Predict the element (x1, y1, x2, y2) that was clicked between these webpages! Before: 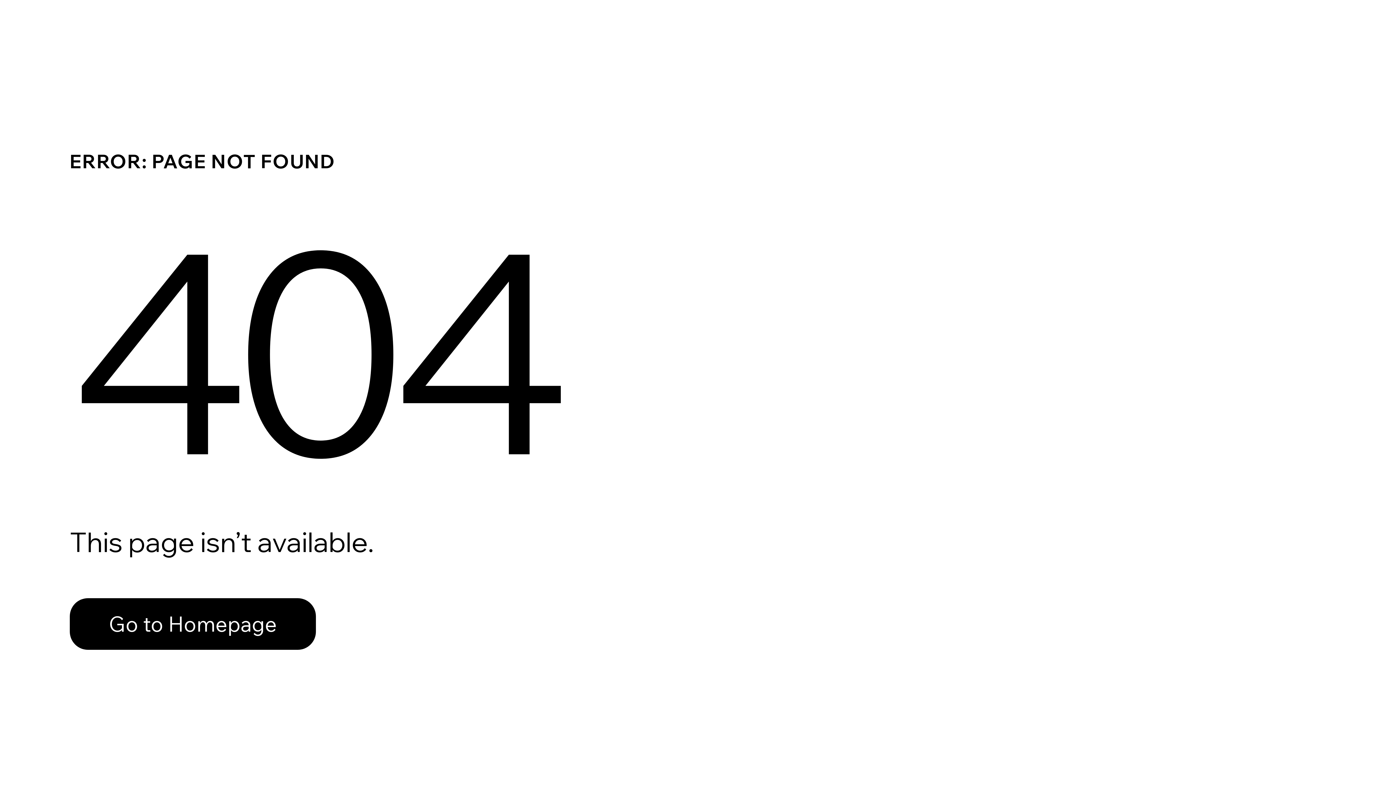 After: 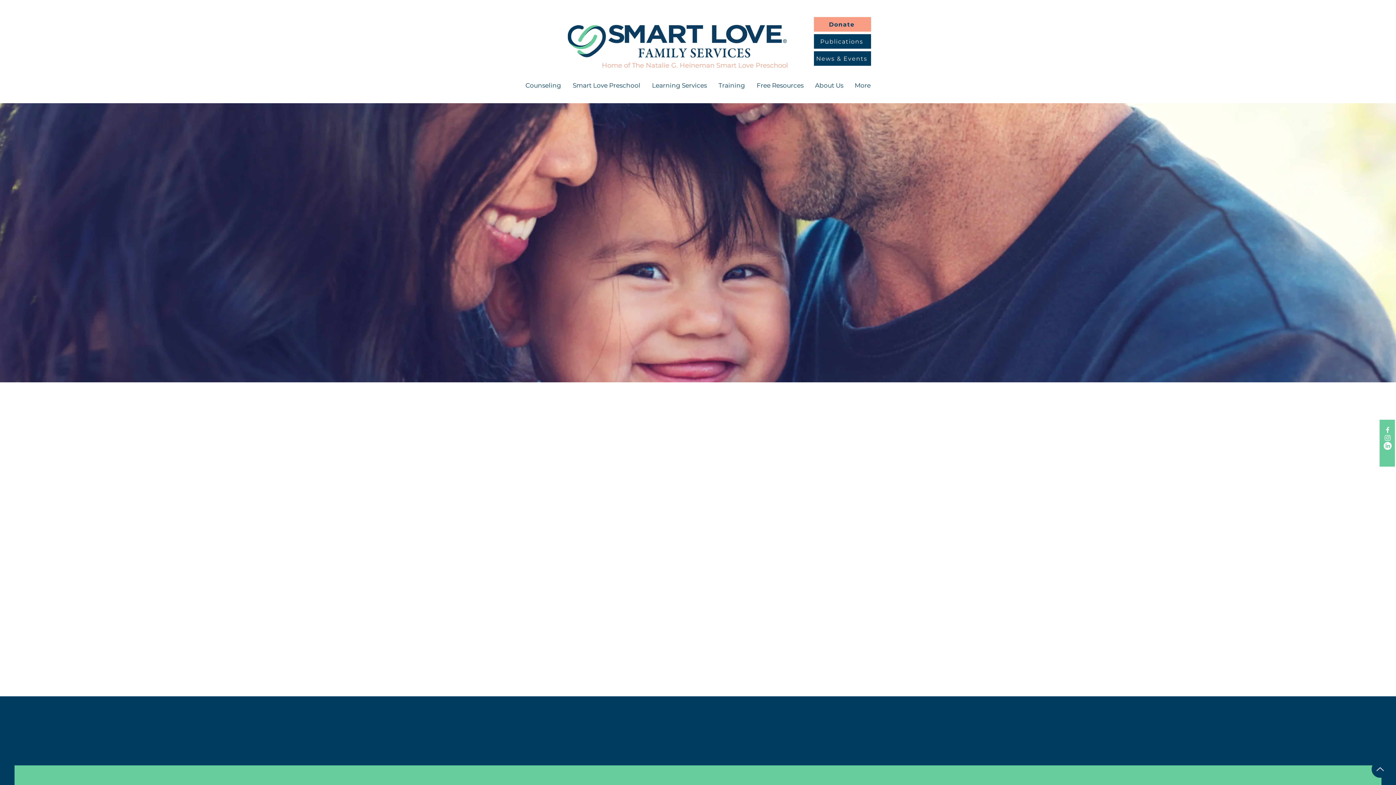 Action: label: Go to Homepage bbox: (69, 582, 768, 659)